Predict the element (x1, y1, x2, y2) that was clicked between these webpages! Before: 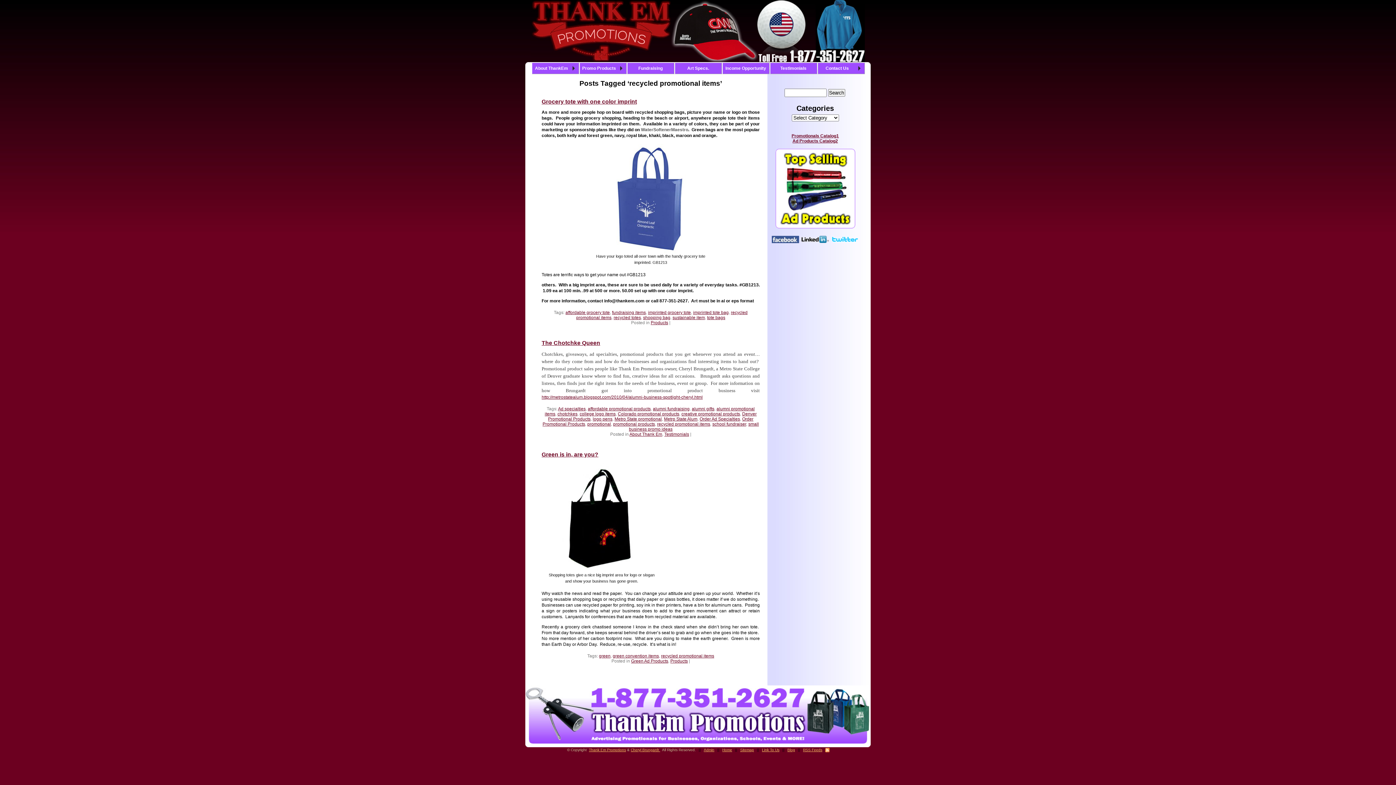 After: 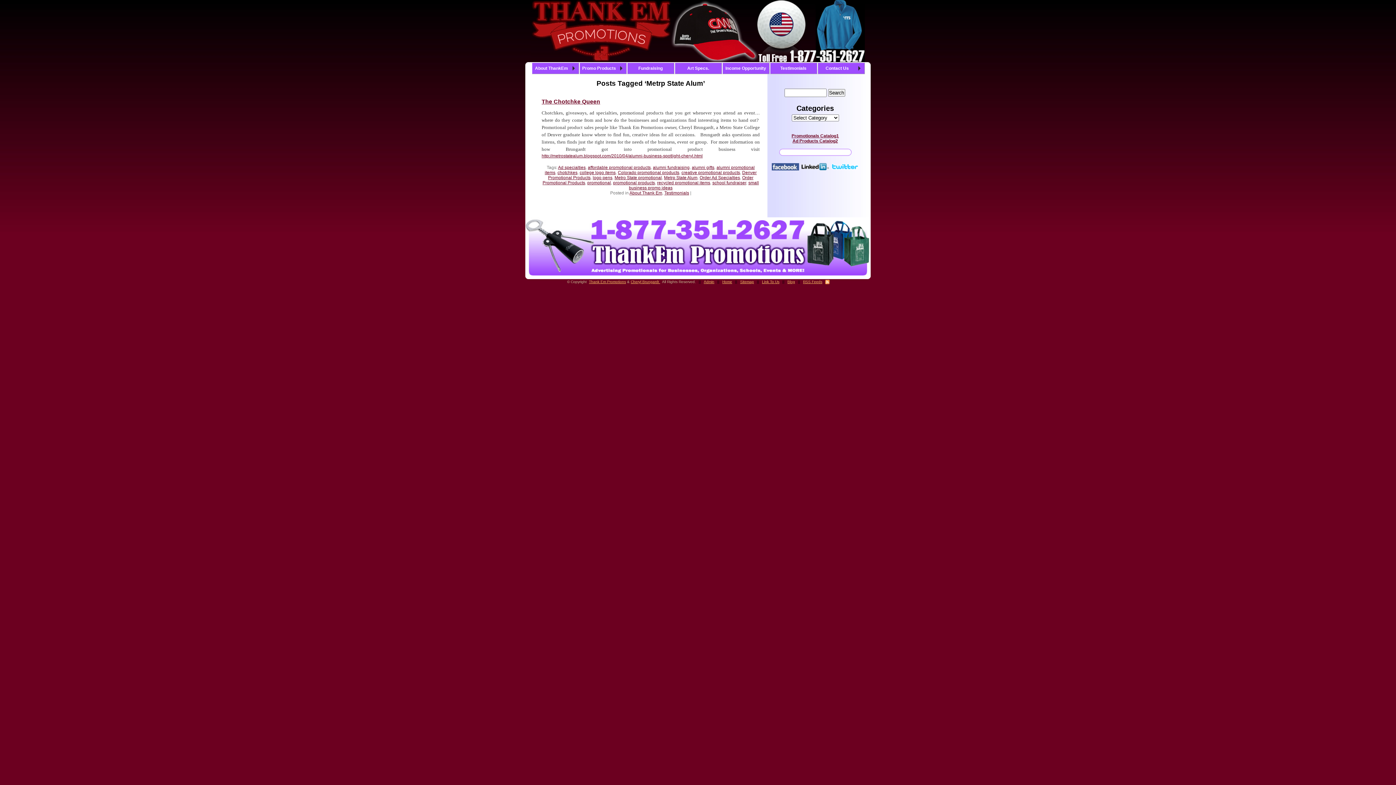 Action: label: Metrp State Alum bbox: (664, 416, 697, 421)